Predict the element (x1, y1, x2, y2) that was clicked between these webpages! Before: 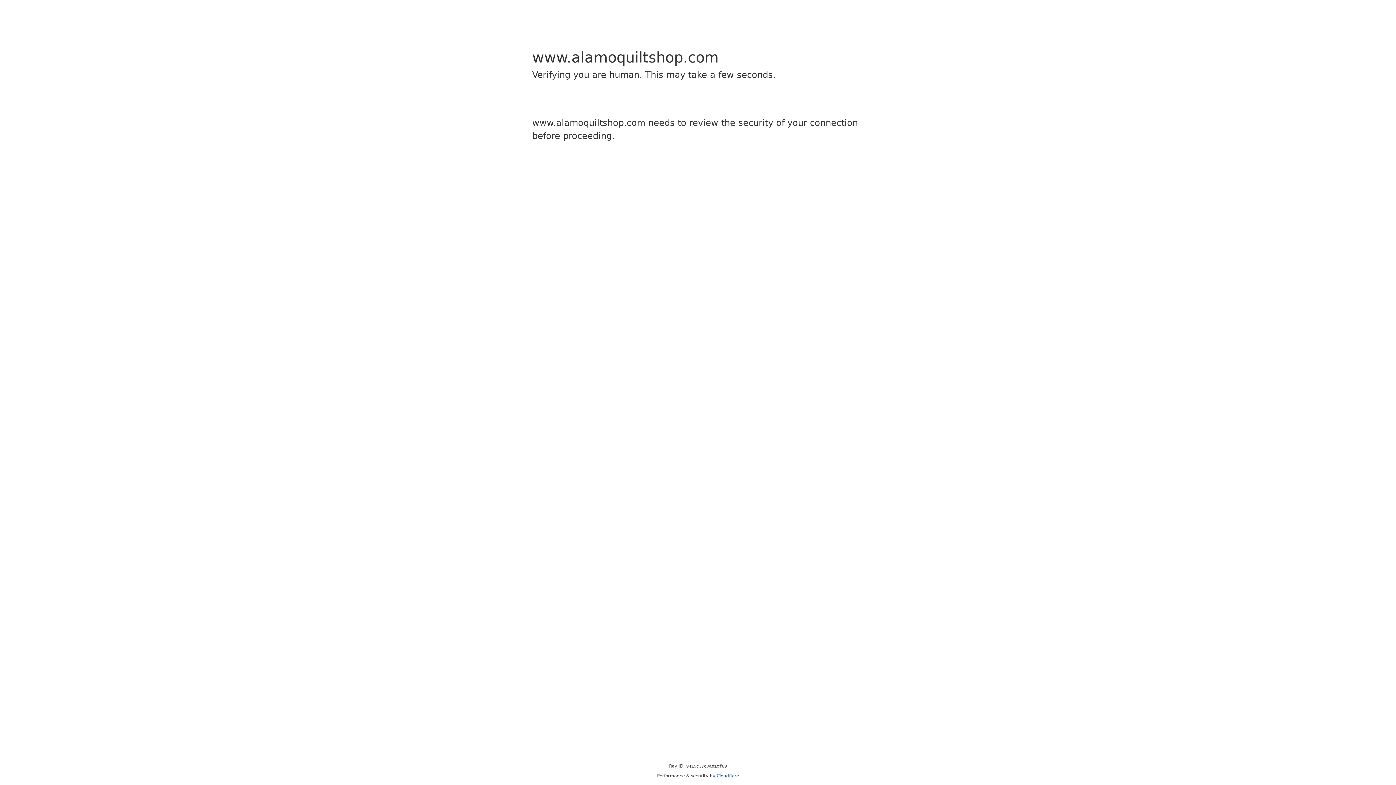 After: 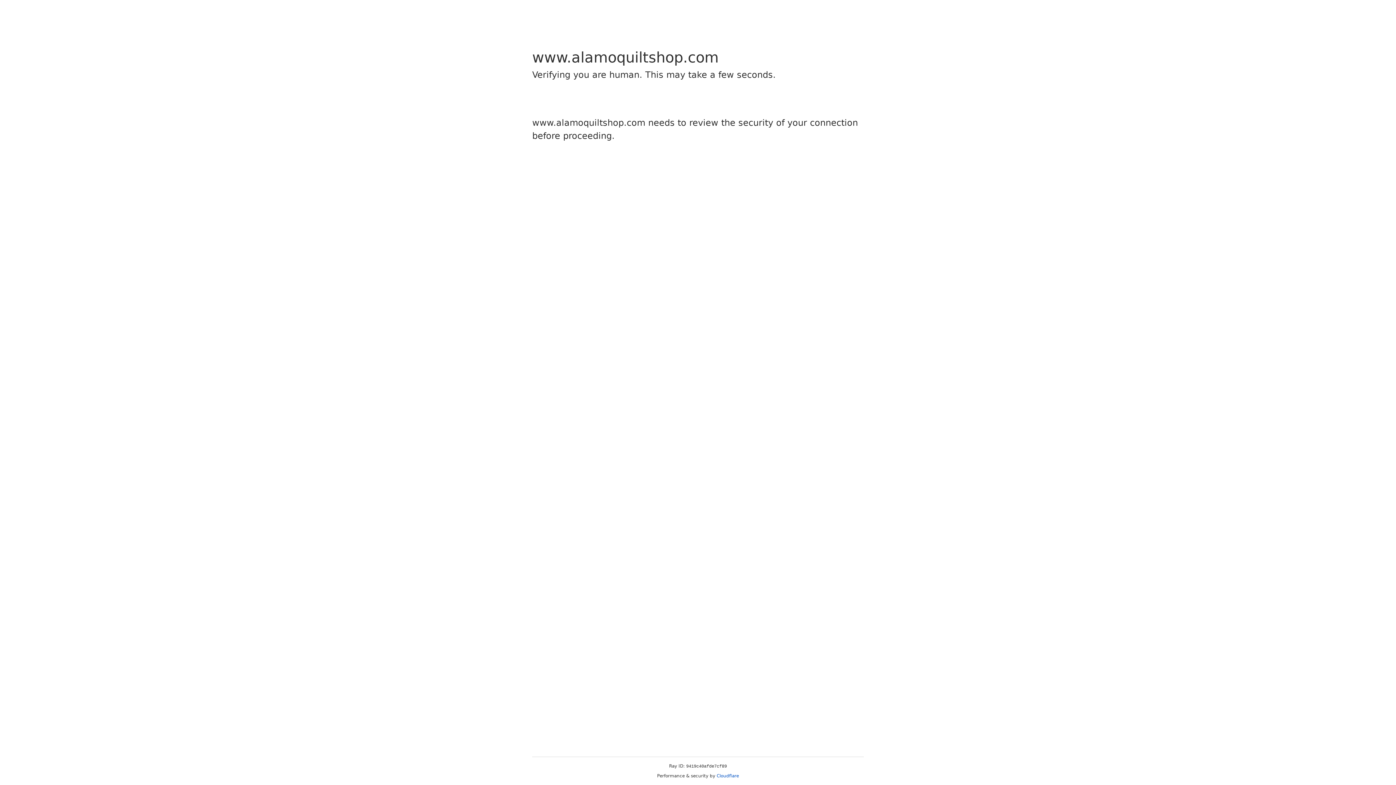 Action: bbox: (716, 773, 739, 778) label: Cloudflare